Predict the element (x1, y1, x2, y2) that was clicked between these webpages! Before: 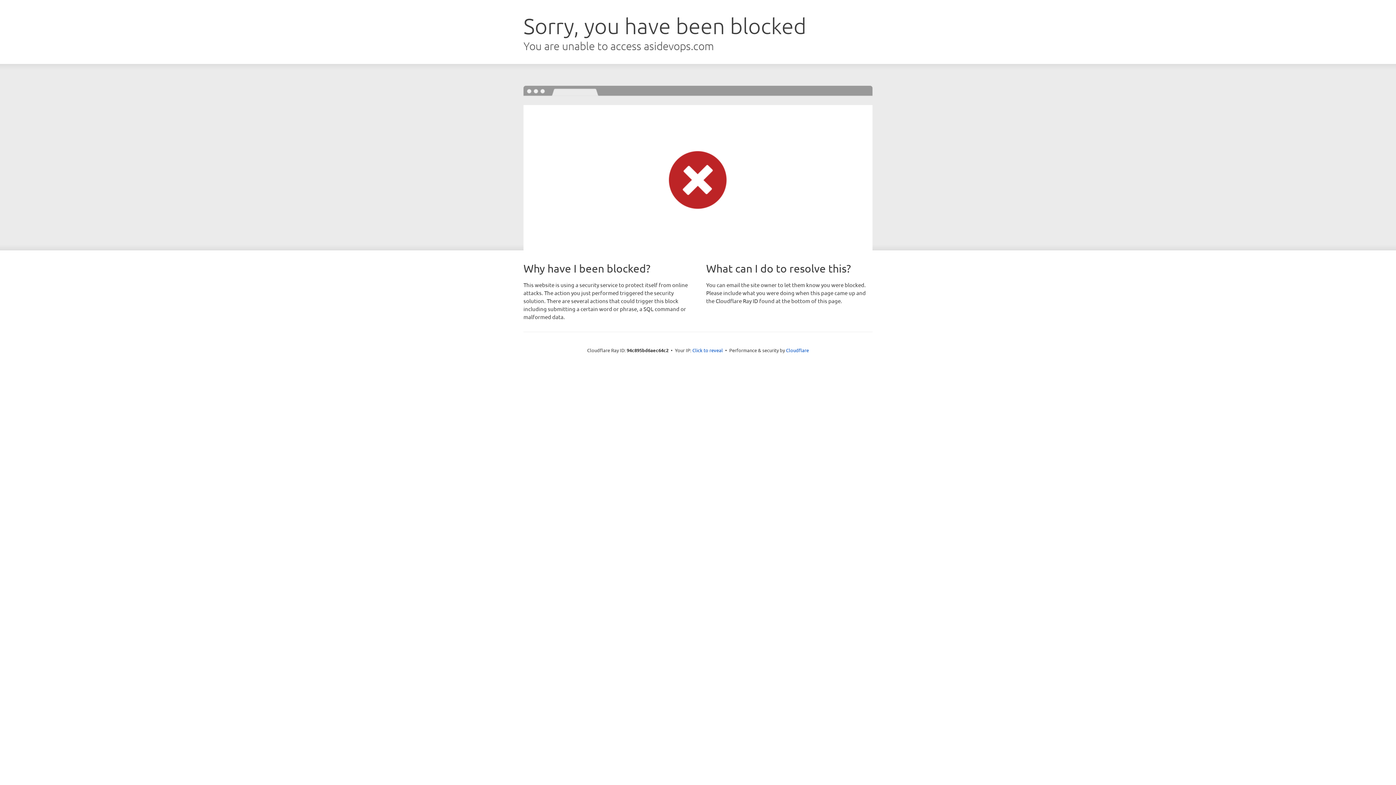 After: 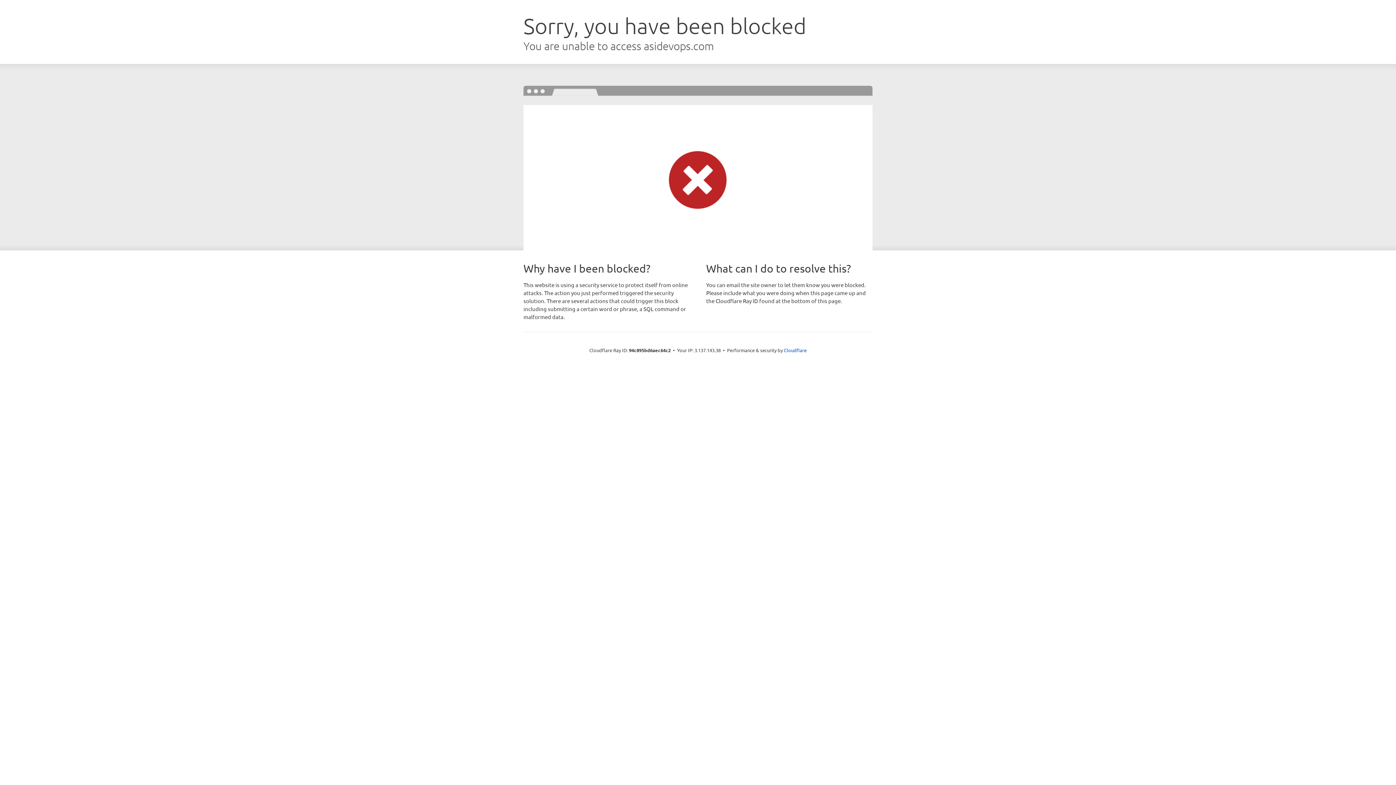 Action: label: Click to reveal bbox: (692, 346, 723, 353)